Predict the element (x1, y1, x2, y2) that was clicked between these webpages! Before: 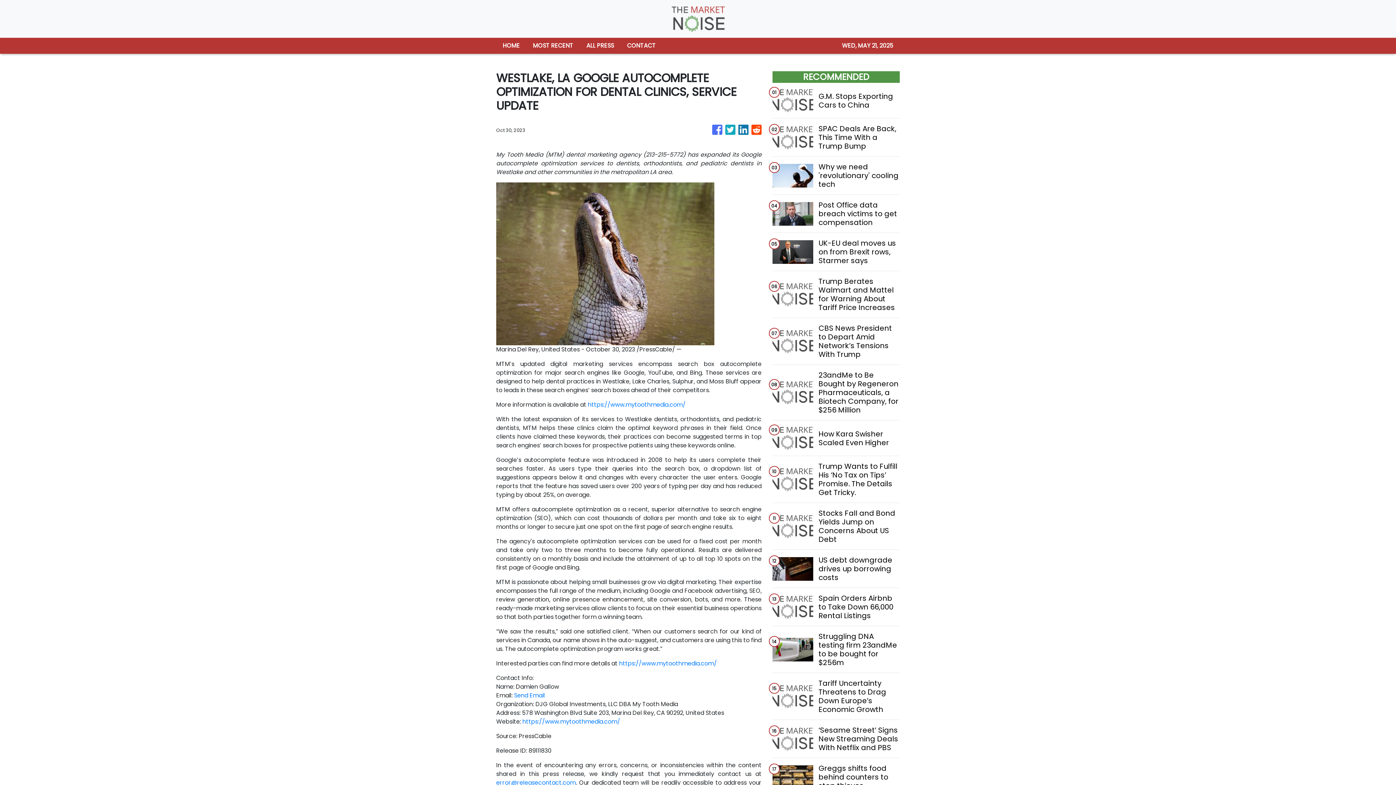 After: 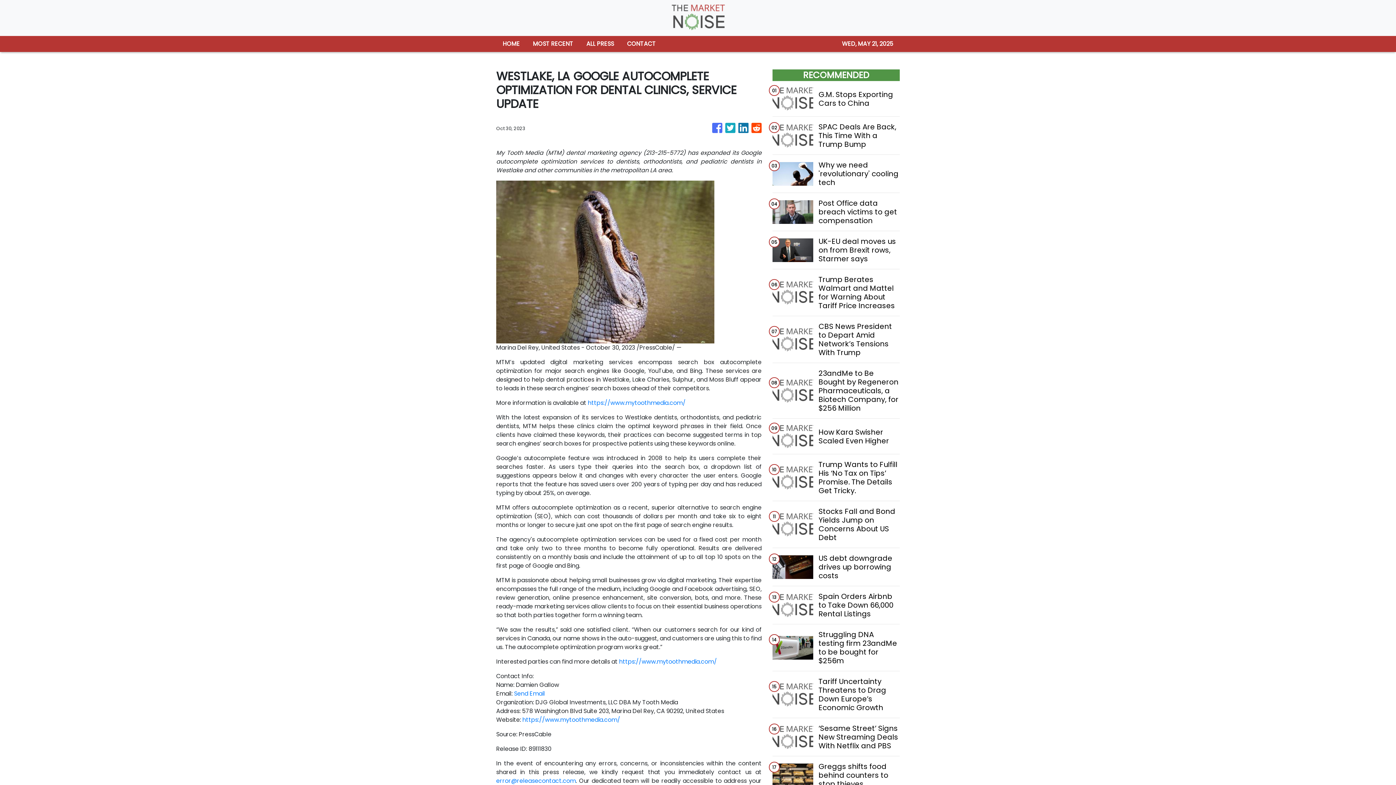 Action: label: error@releasecontact.com bbox: (496, 778, 576, 787)